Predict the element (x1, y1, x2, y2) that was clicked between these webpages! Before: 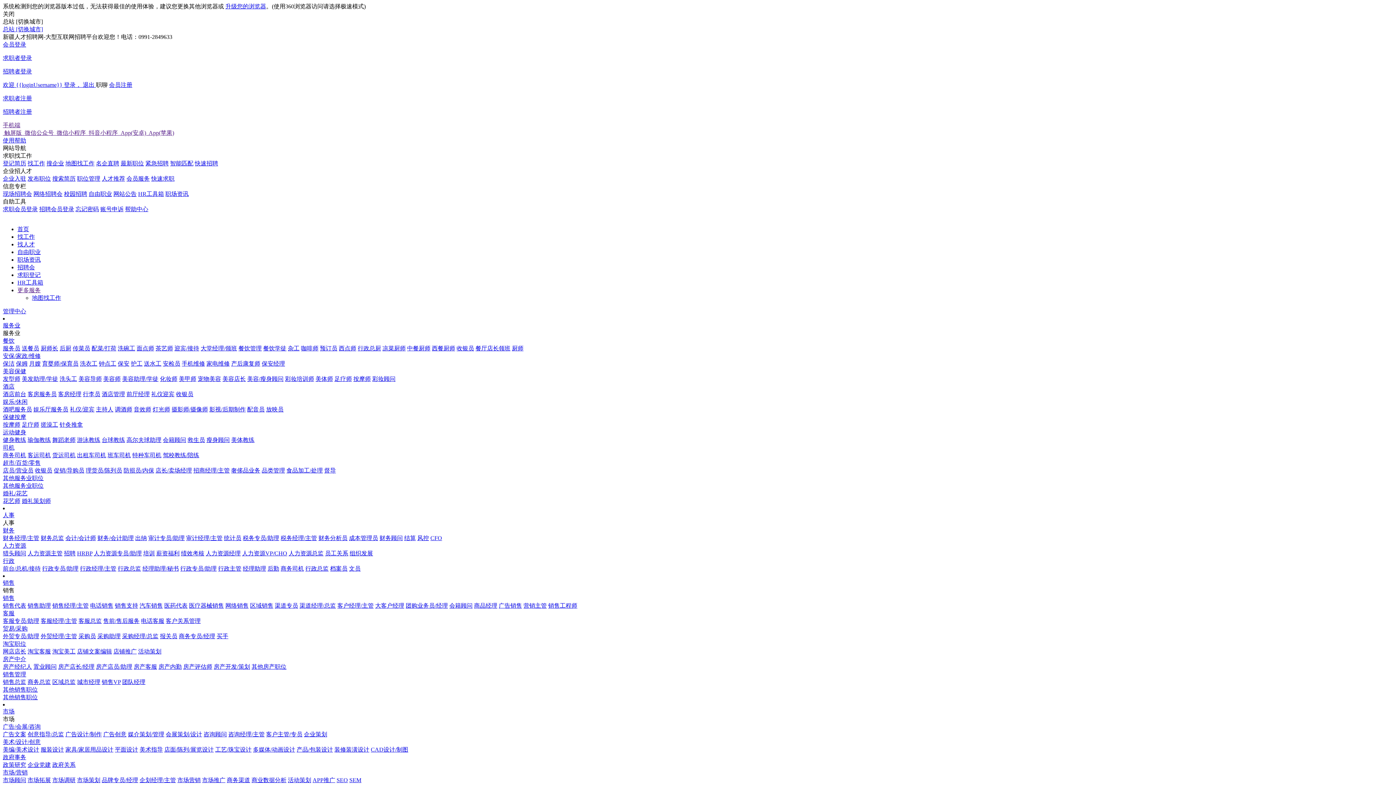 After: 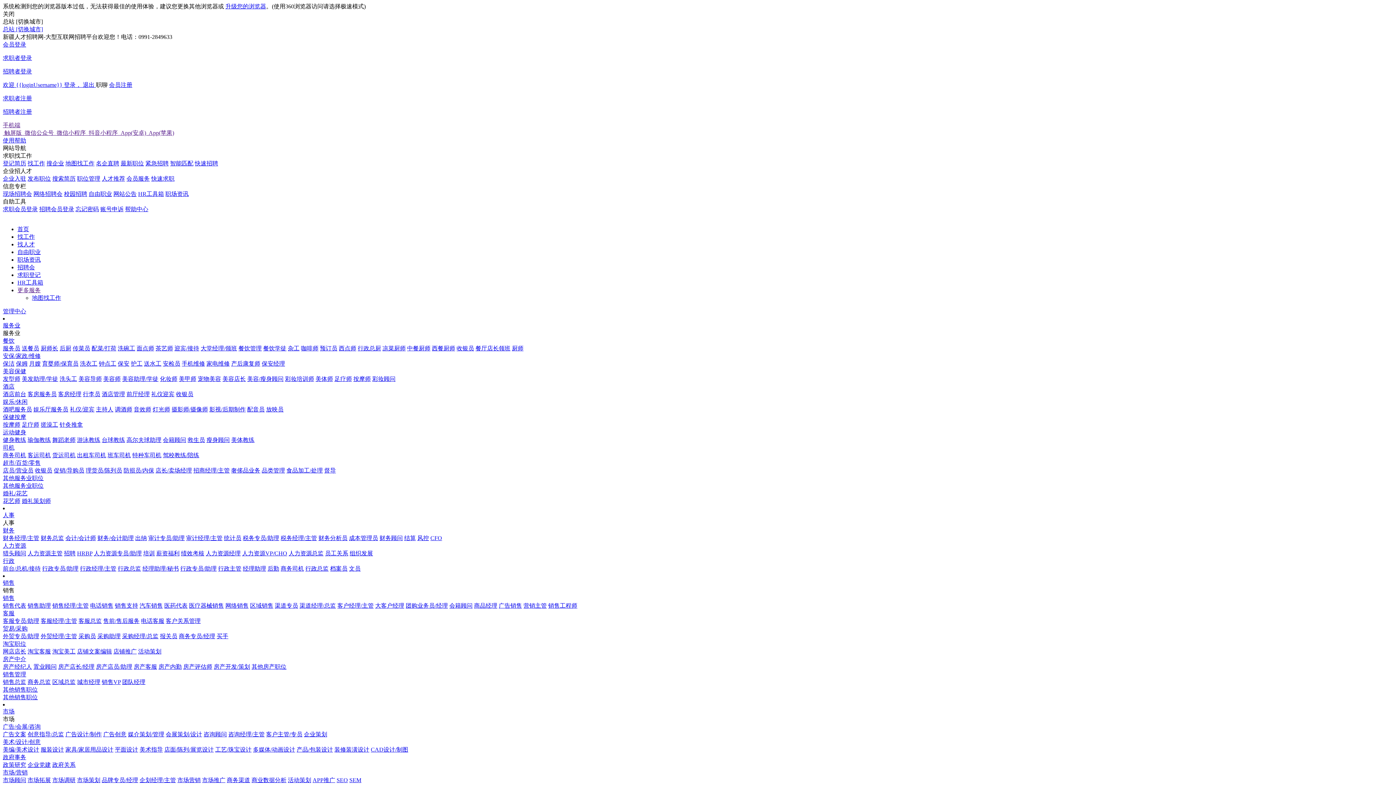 Action: label: 送水工 bbox: (144, 360, 161, 366)